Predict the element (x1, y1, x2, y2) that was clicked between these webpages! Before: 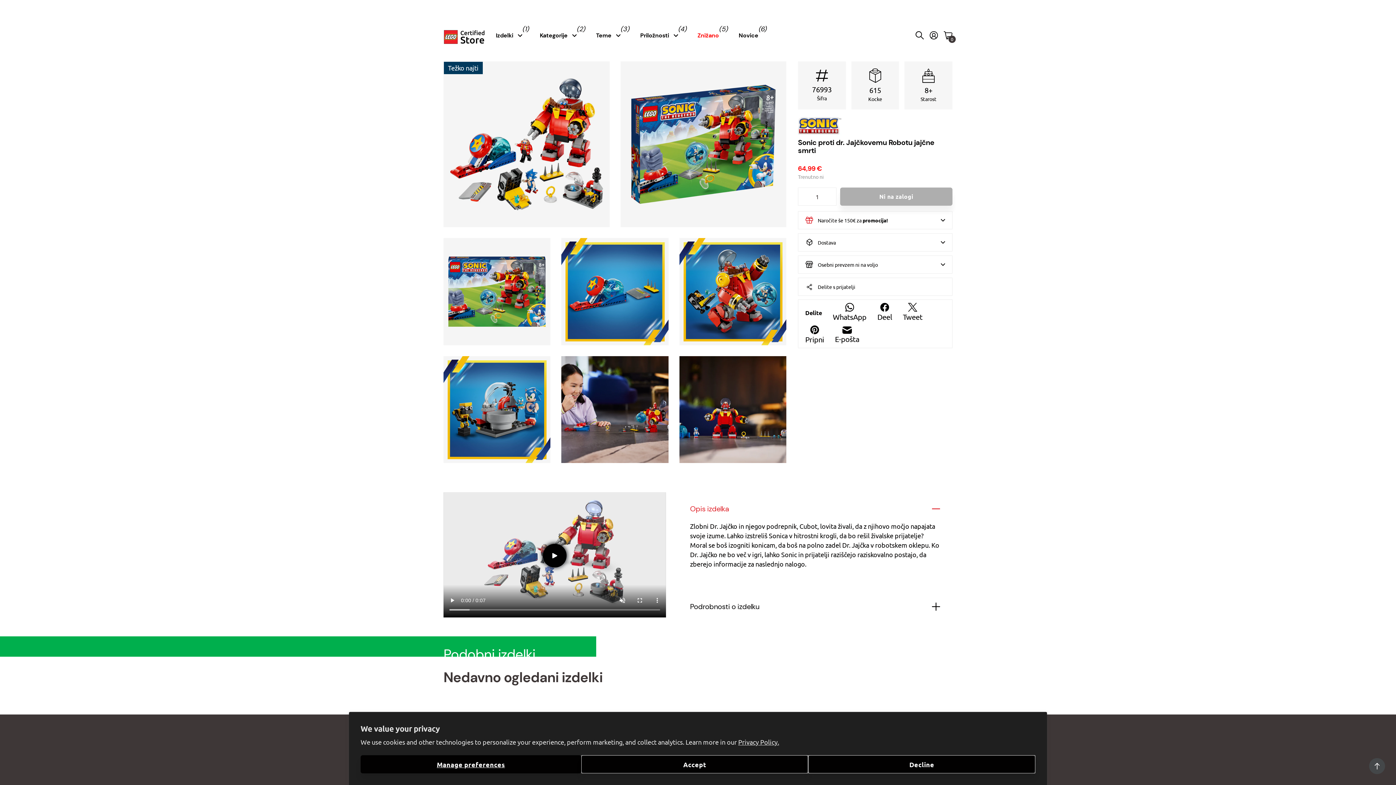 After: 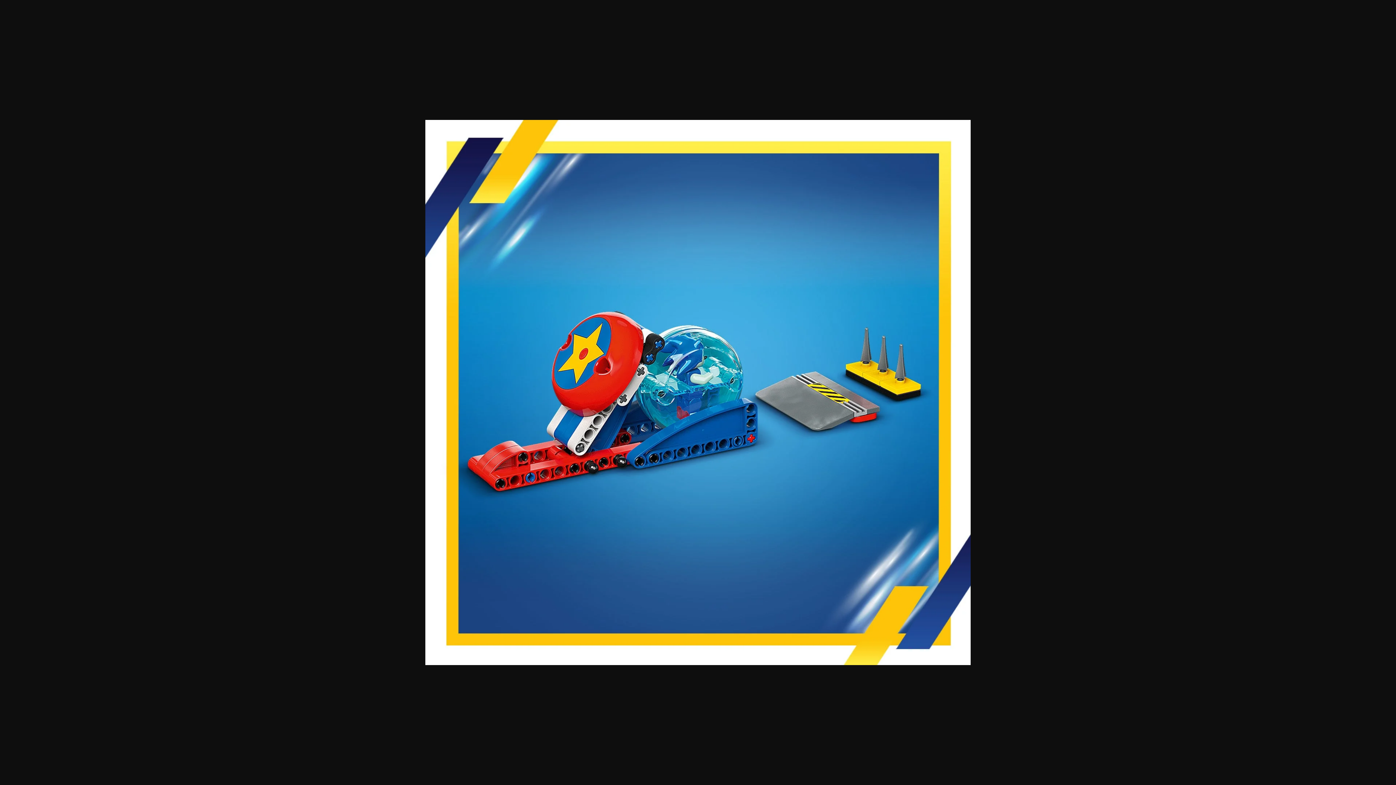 Action: bbox: (561, 238, 668, 345)